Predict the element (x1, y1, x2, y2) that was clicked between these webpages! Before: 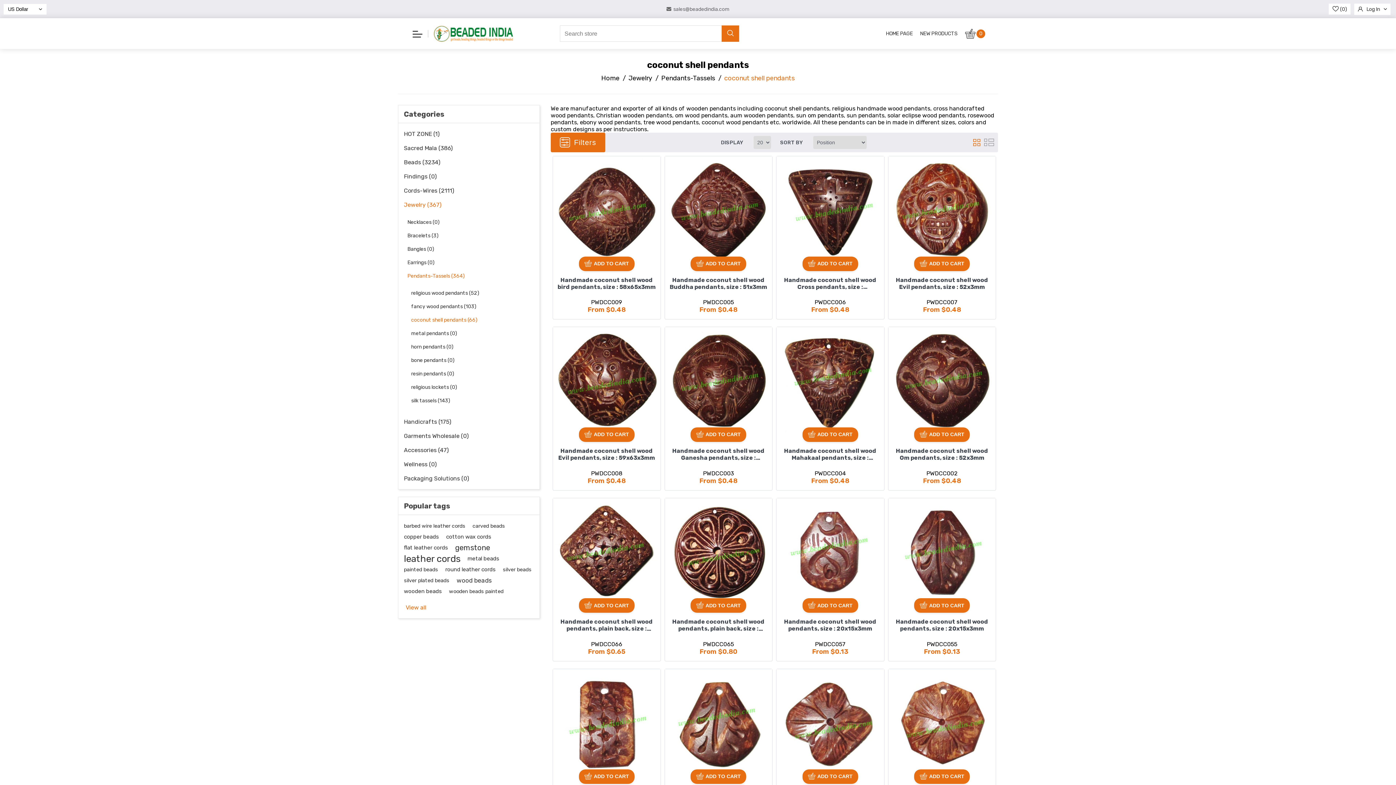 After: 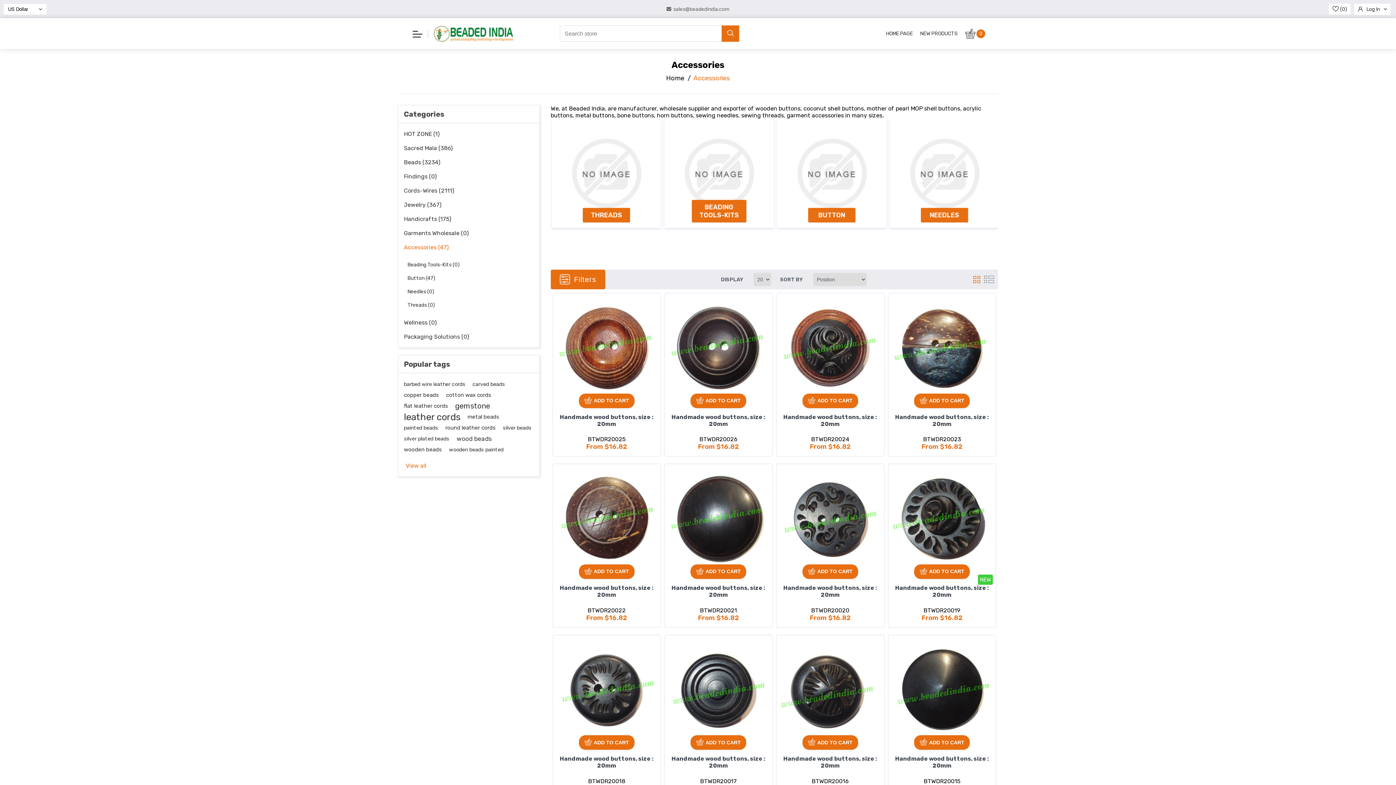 Action: label: Accessories (47) bbox: (404, 445, 448, 455)